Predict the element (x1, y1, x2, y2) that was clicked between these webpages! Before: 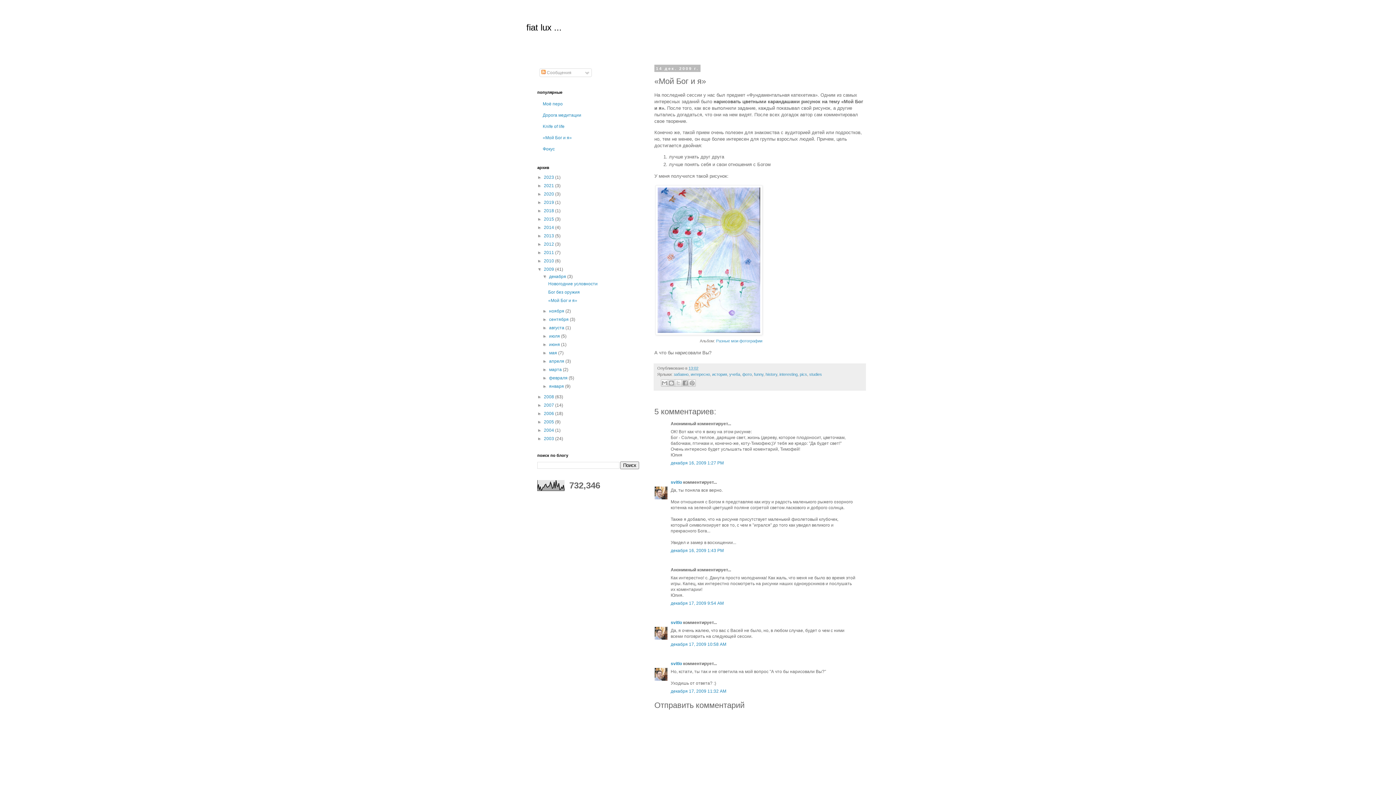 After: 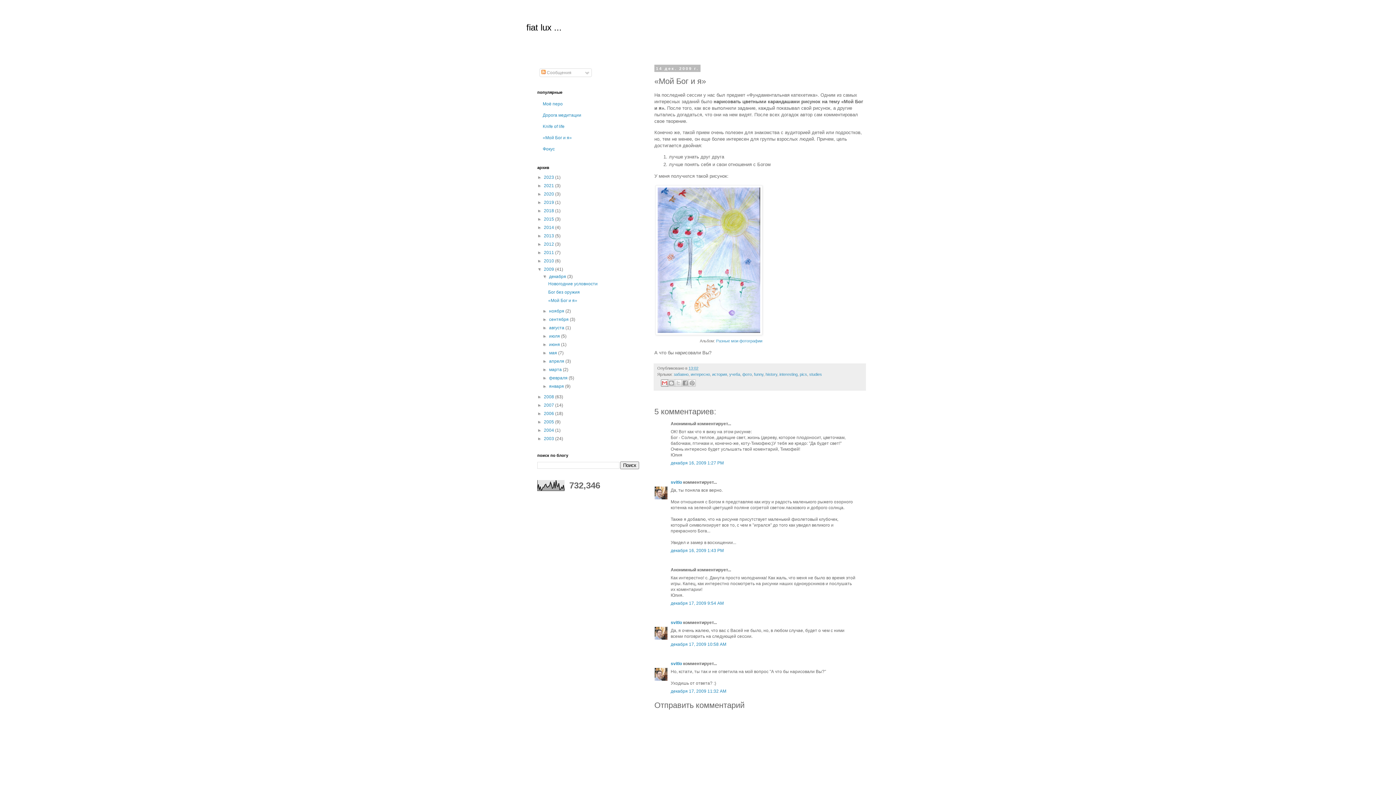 Action: bbox: (661, 379, 668, 387) label: Отправить по электронной почте